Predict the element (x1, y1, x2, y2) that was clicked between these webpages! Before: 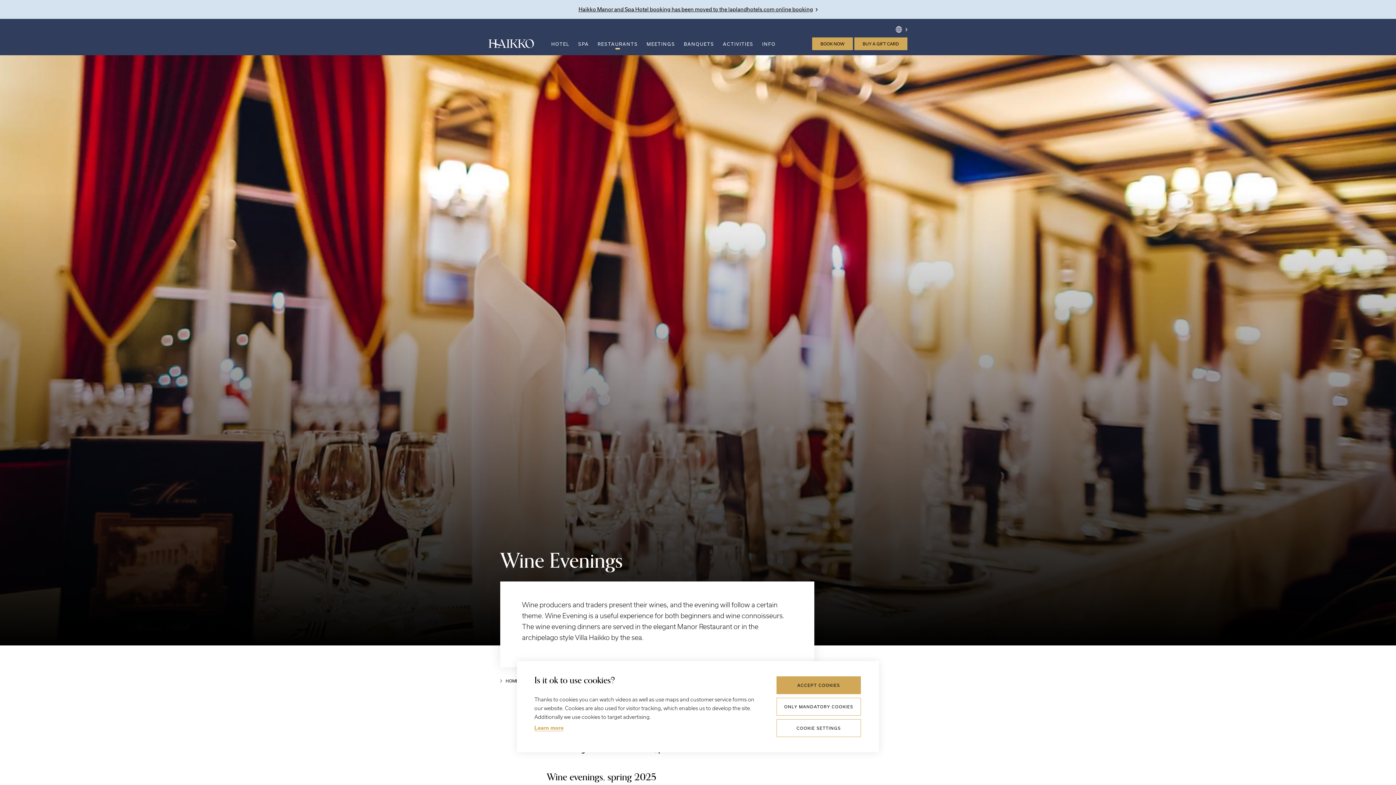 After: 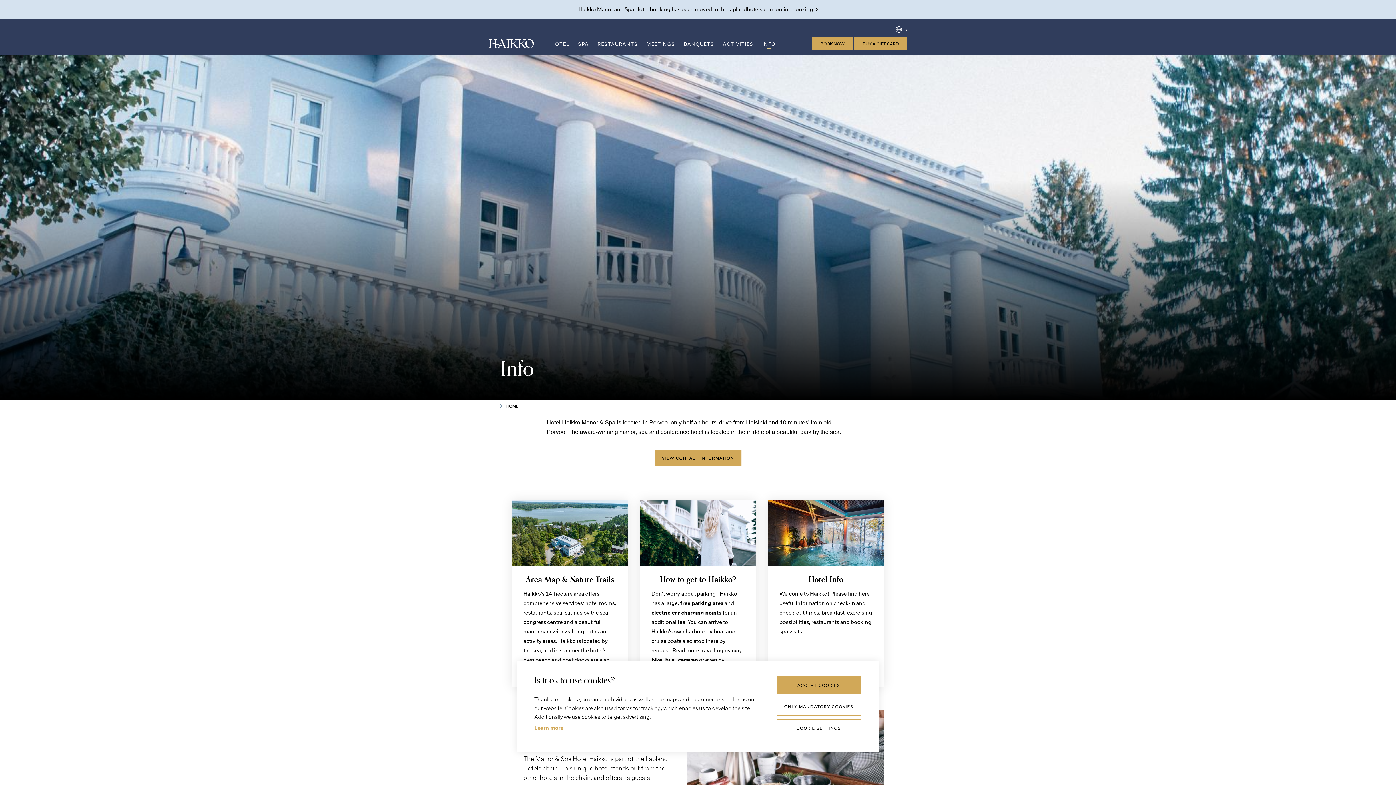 Action: label: INFO bbox: (762, 41, 775, 46)